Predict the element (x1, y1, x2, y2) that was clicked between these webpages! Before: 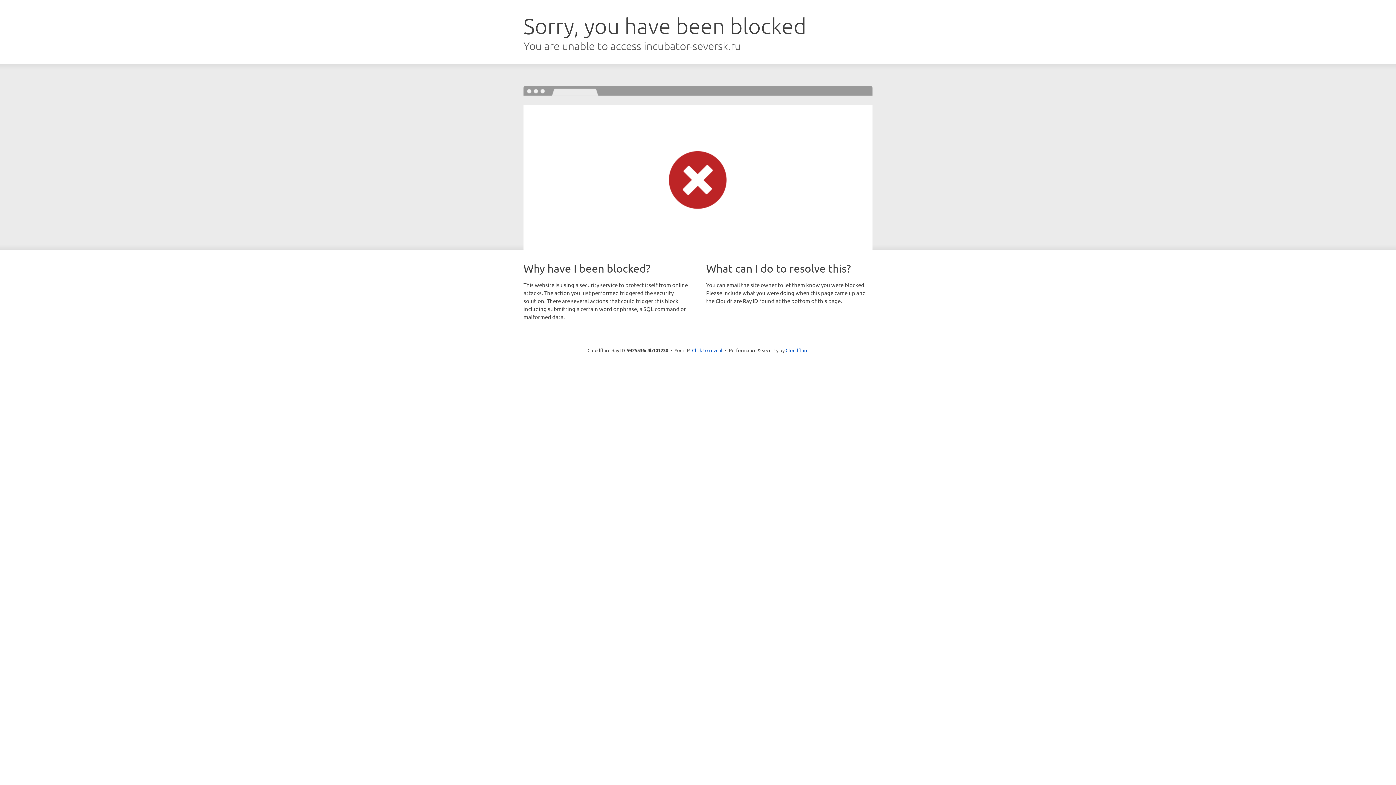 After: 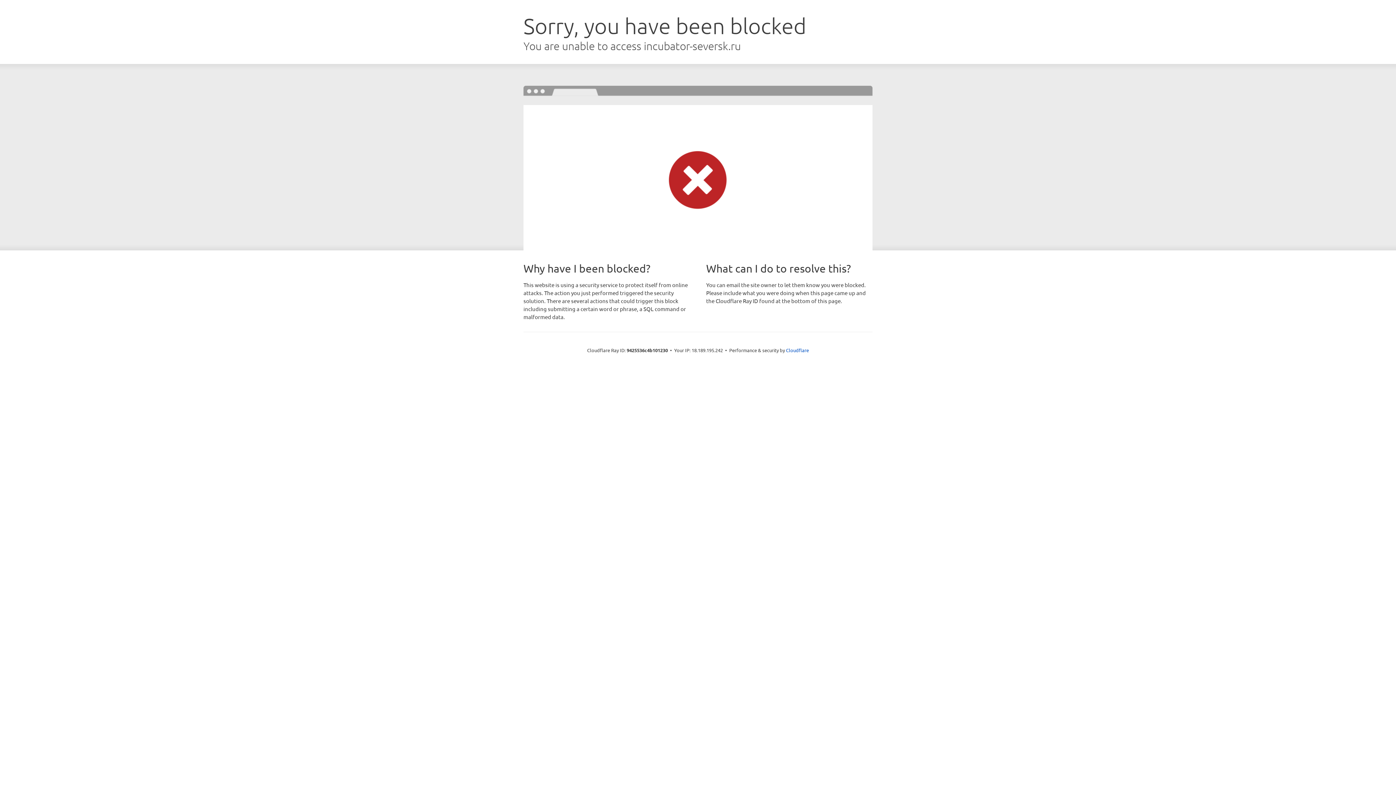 Action: bbox: (692, 346, 722, 353) label: Click to reveal